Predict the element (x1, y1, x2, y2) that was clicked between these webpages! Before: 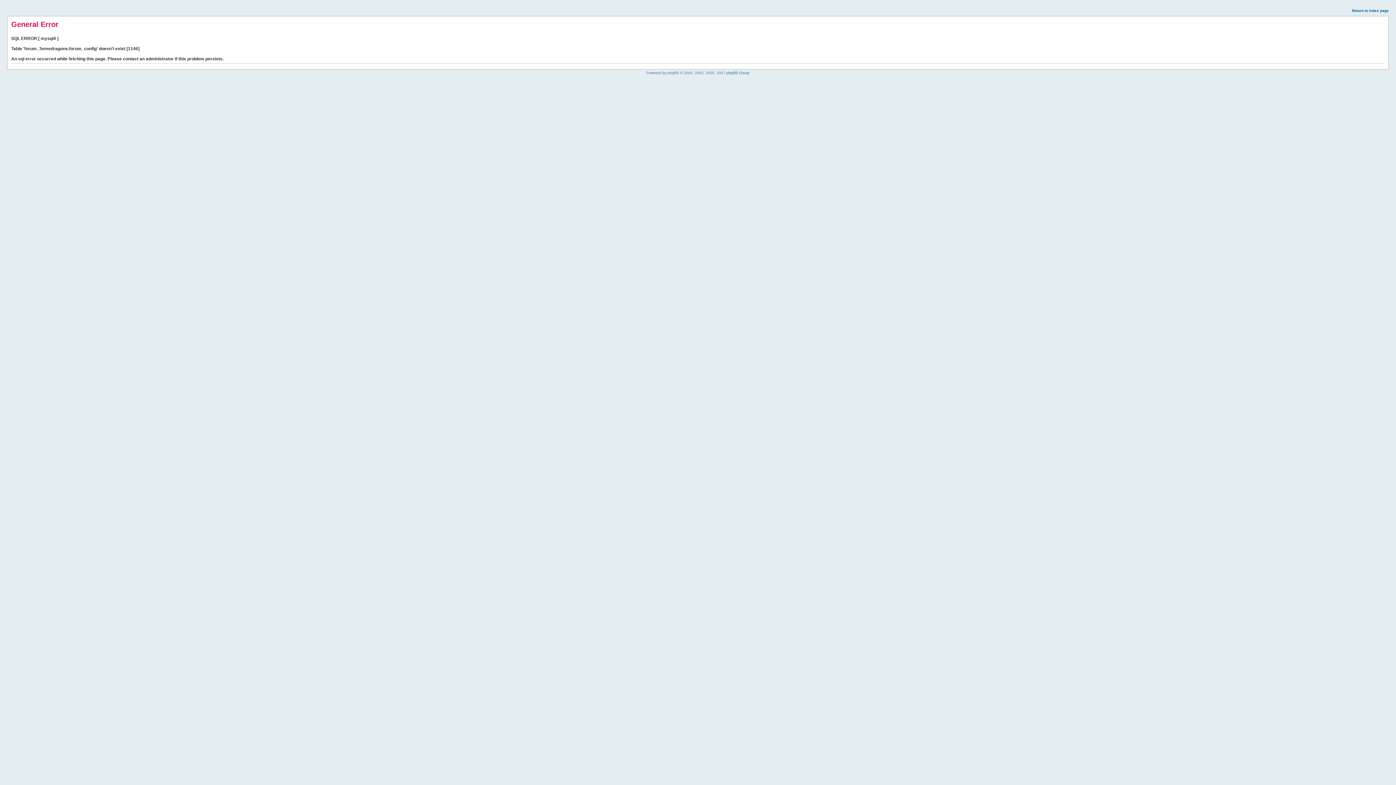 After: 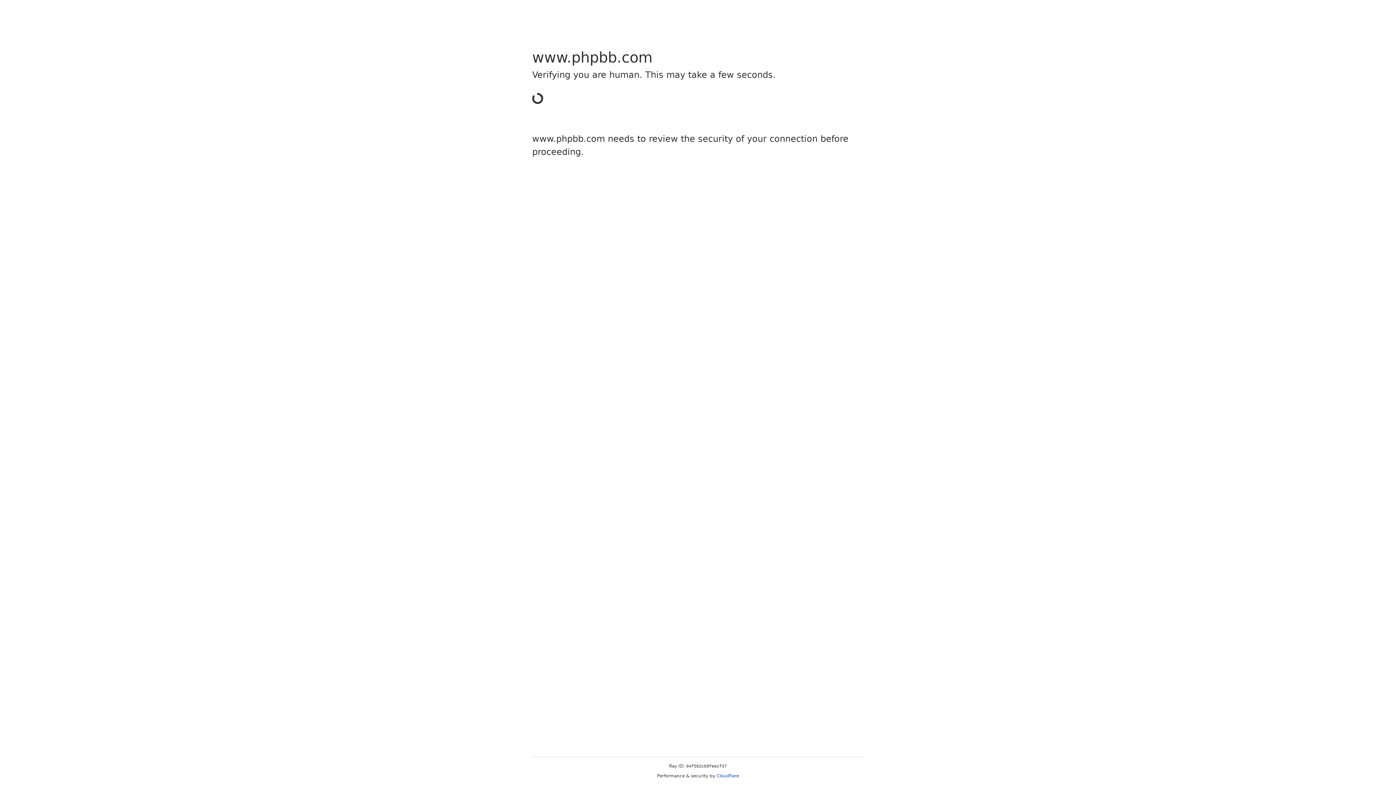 Action: bbox: (726, 70, 749, 74) label: phpBB Group